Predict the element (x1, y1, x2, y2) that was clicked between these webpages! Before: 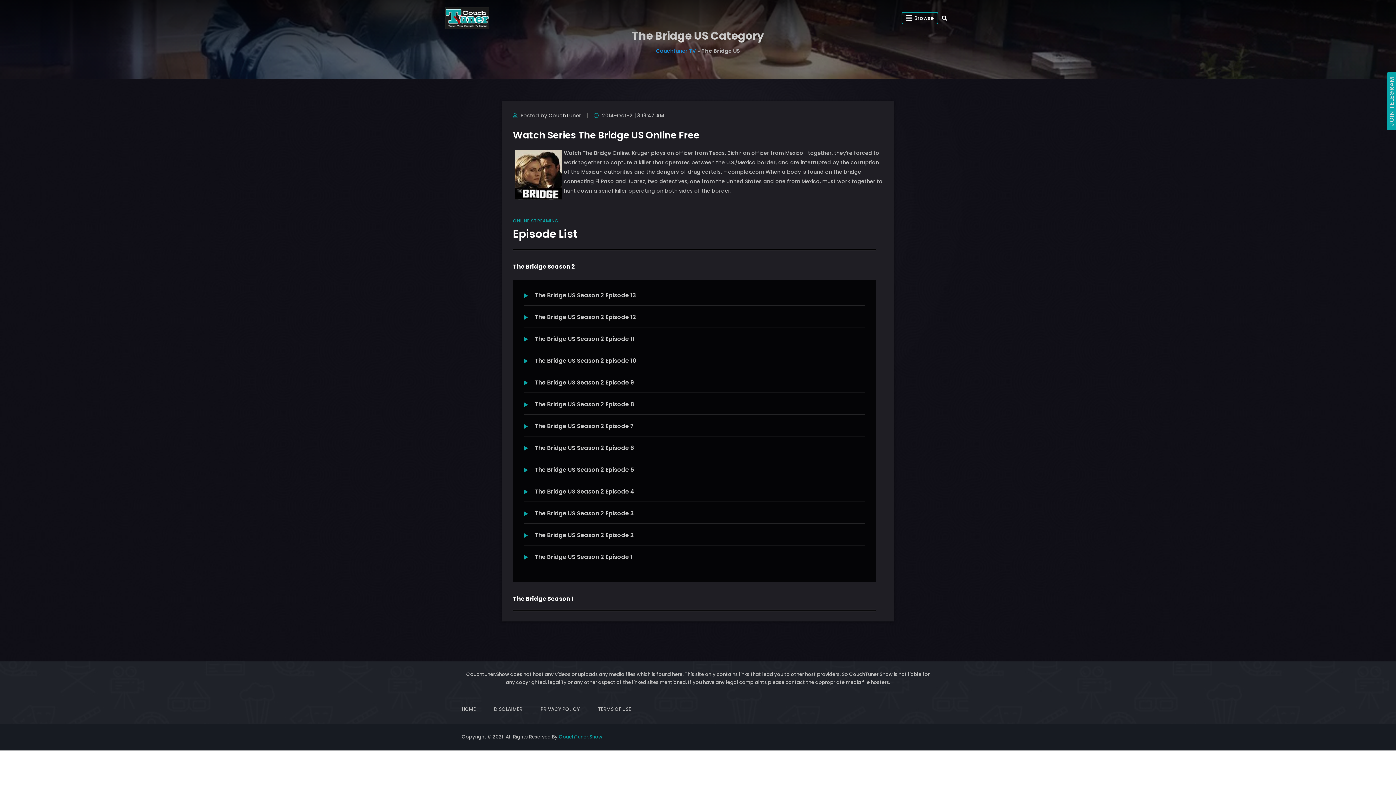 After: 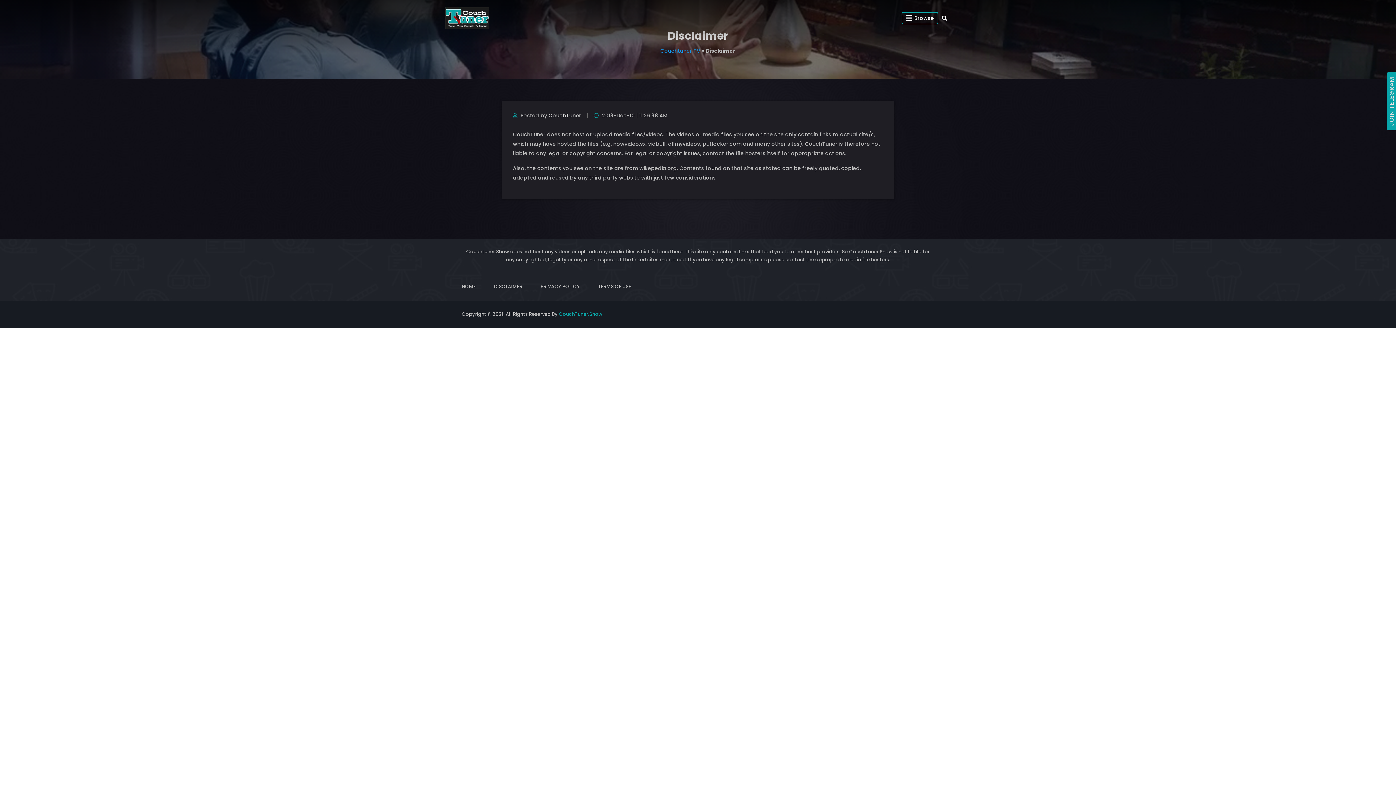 Action: label: DISCLAIMER bbox: (494, 706, 522, 713)